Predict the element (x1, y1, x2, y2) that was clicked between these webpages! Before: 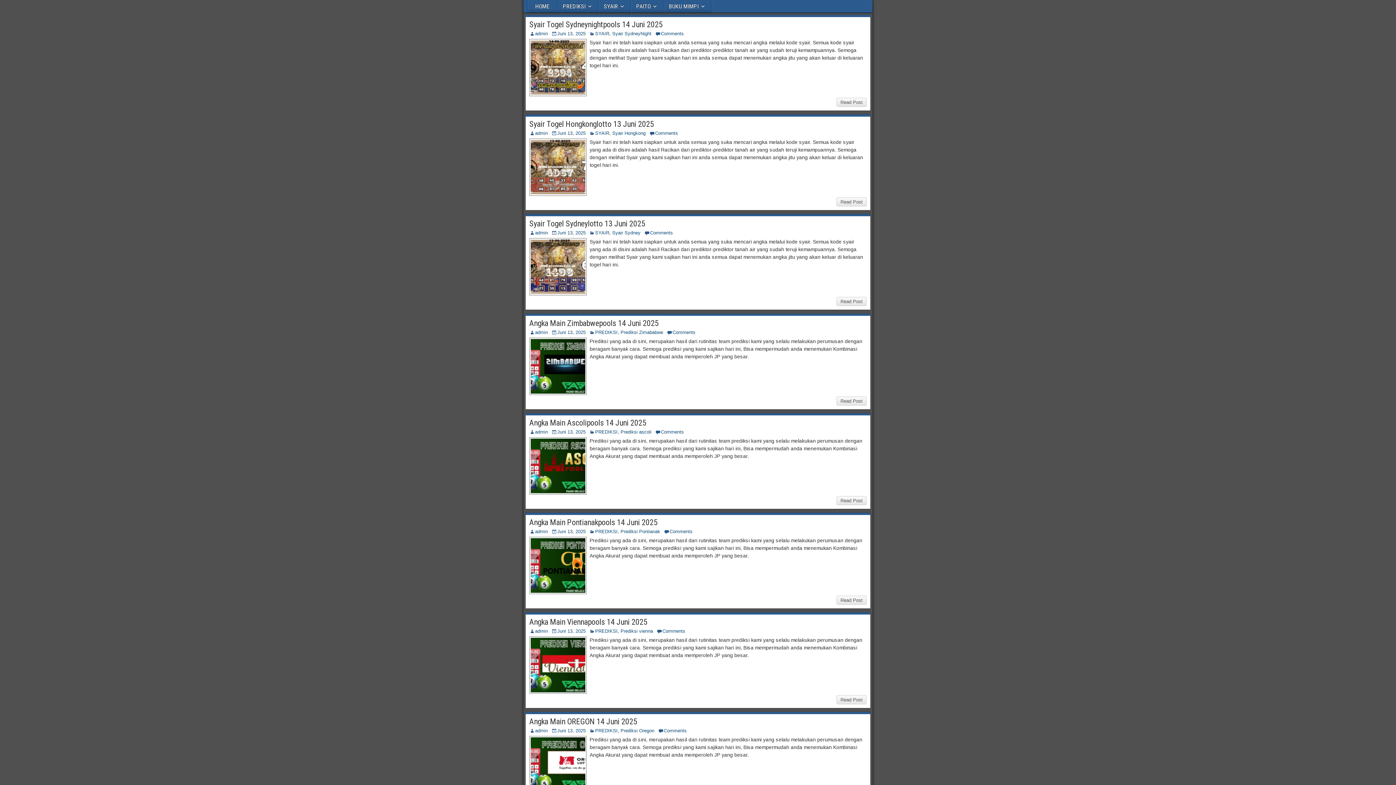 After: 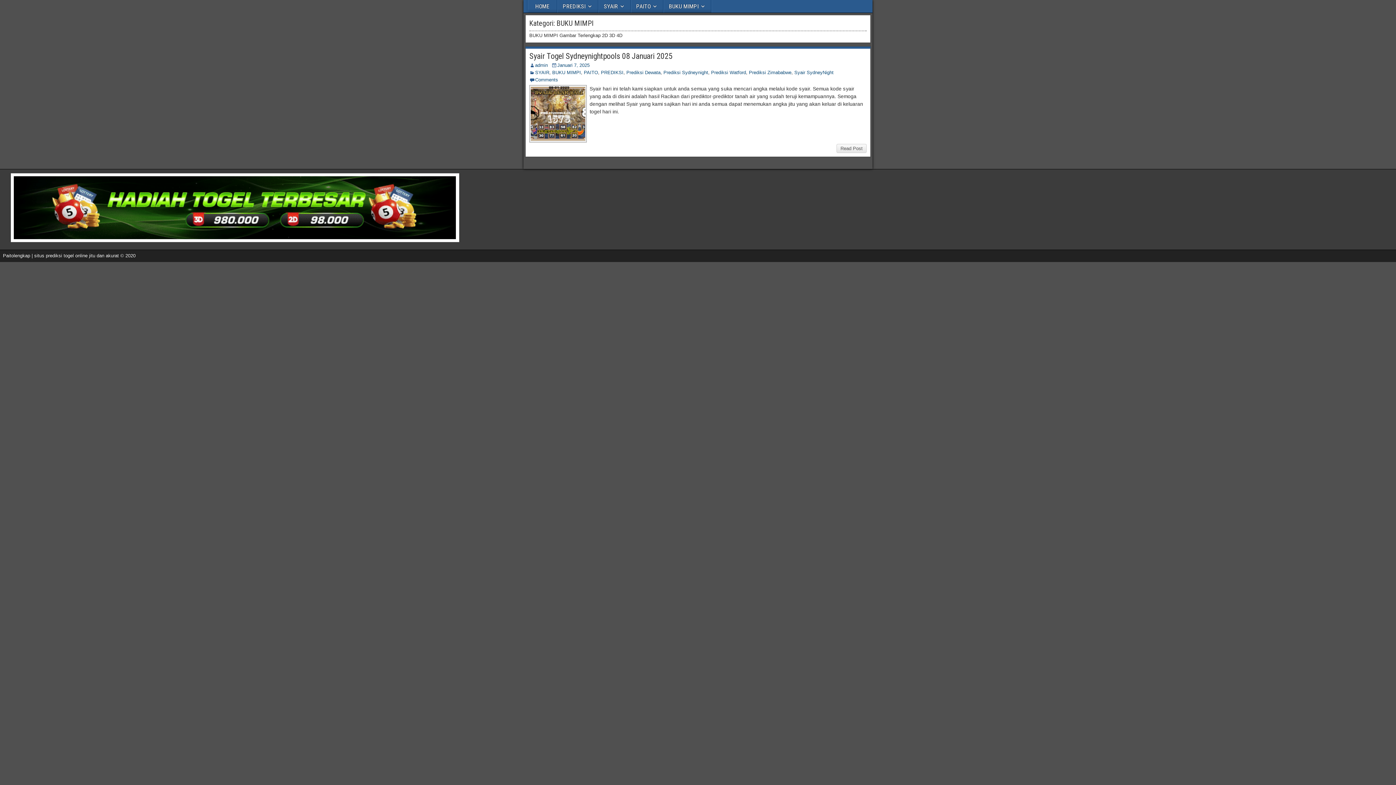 Action: bbox: (664, 0, 711, 12) label: BUKU MIMPI